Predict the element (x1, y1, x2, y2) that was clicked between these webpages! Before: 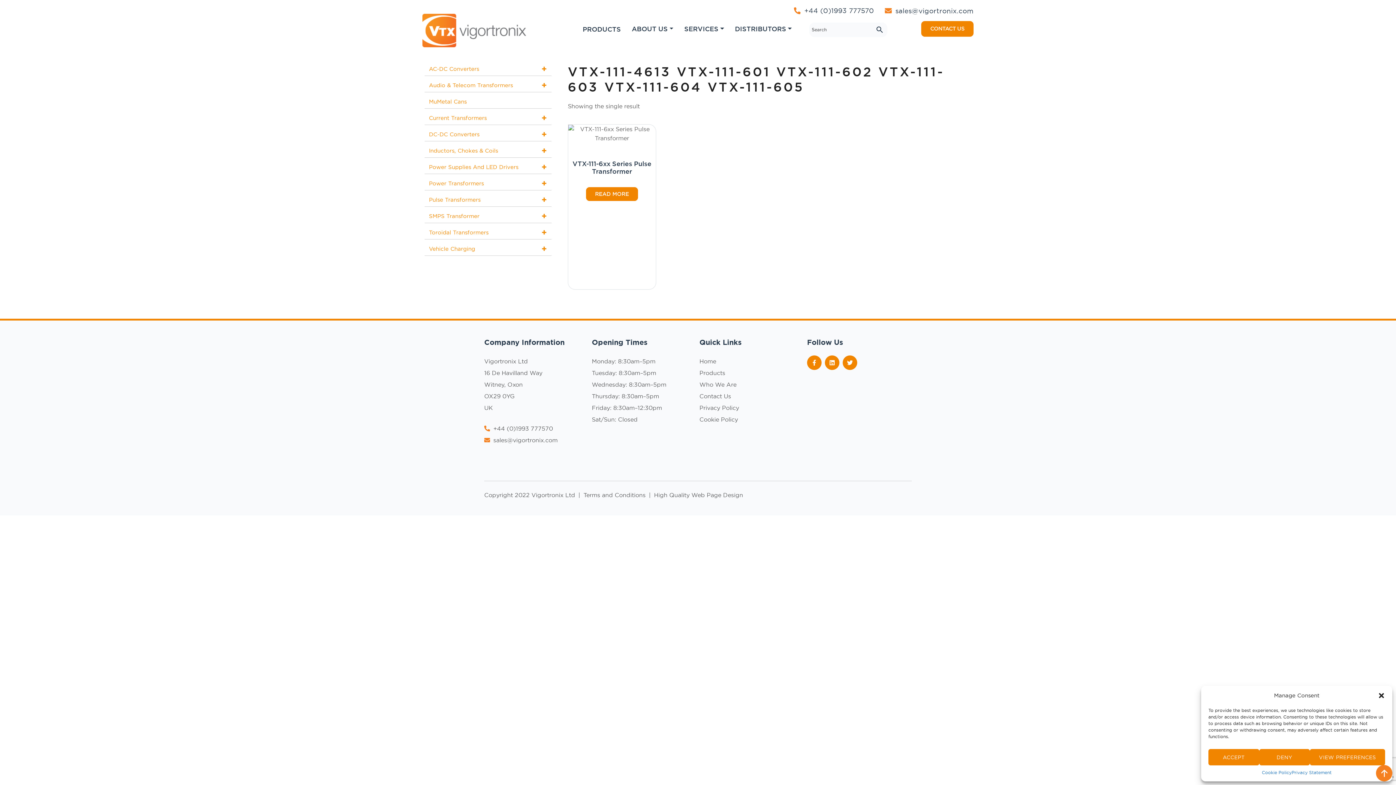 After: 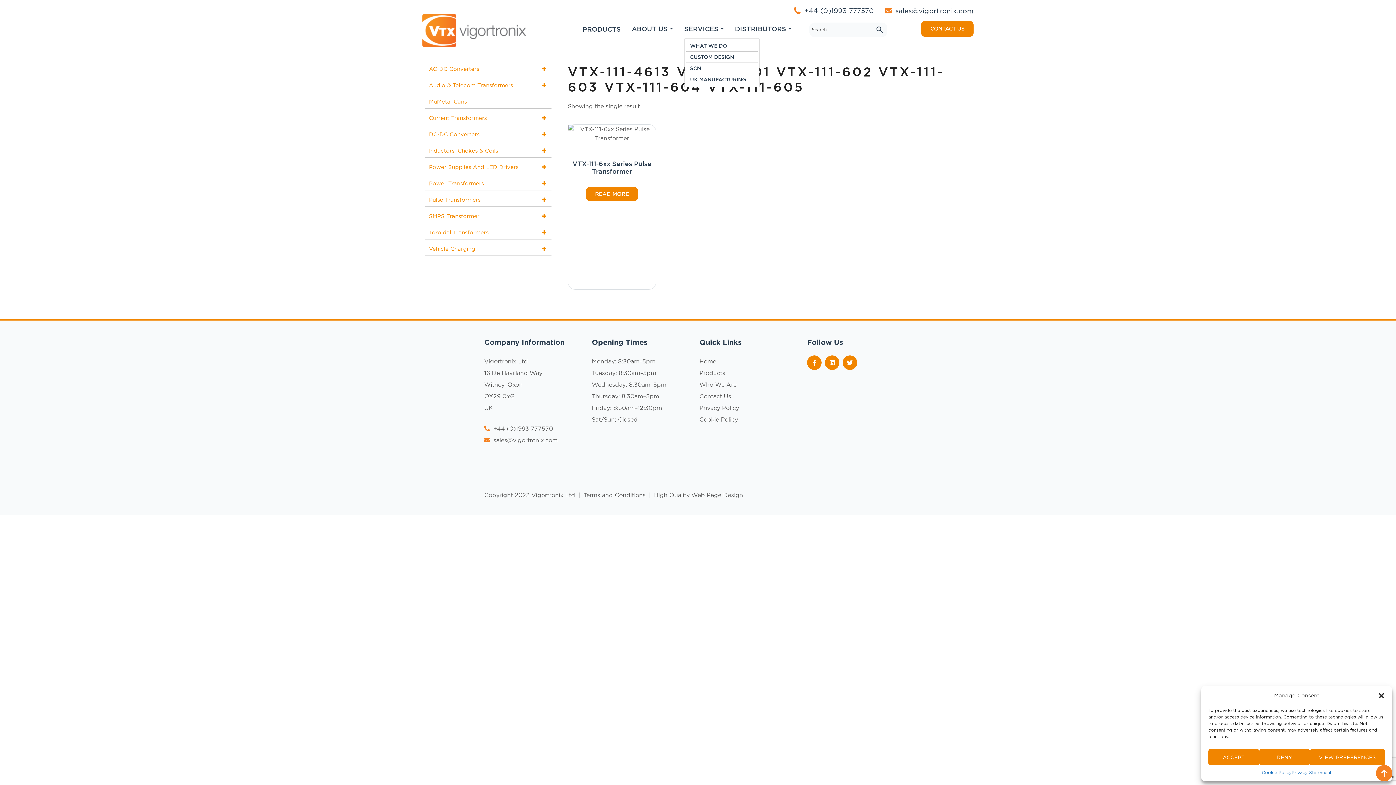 Action: bbox: (684, 19, 724, 37) label: SERVICES